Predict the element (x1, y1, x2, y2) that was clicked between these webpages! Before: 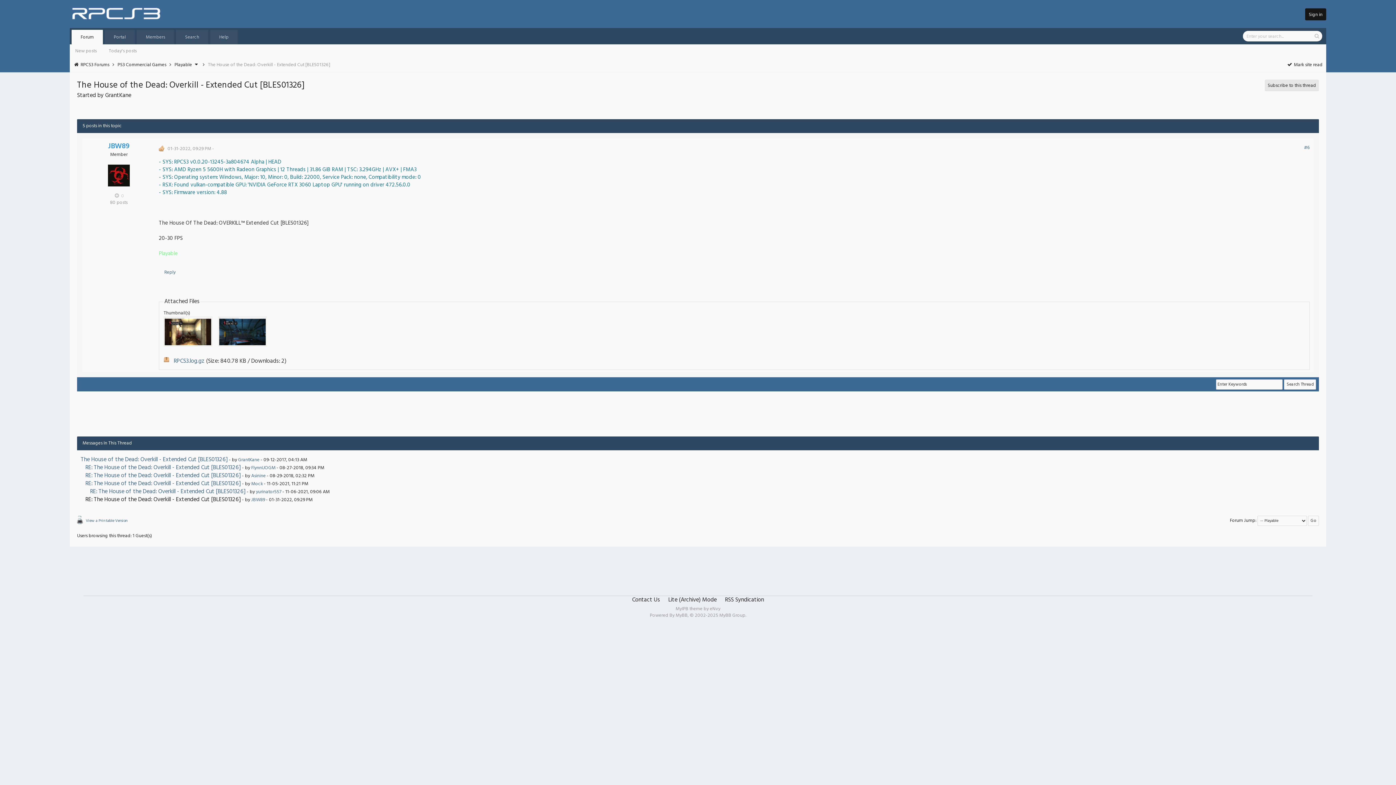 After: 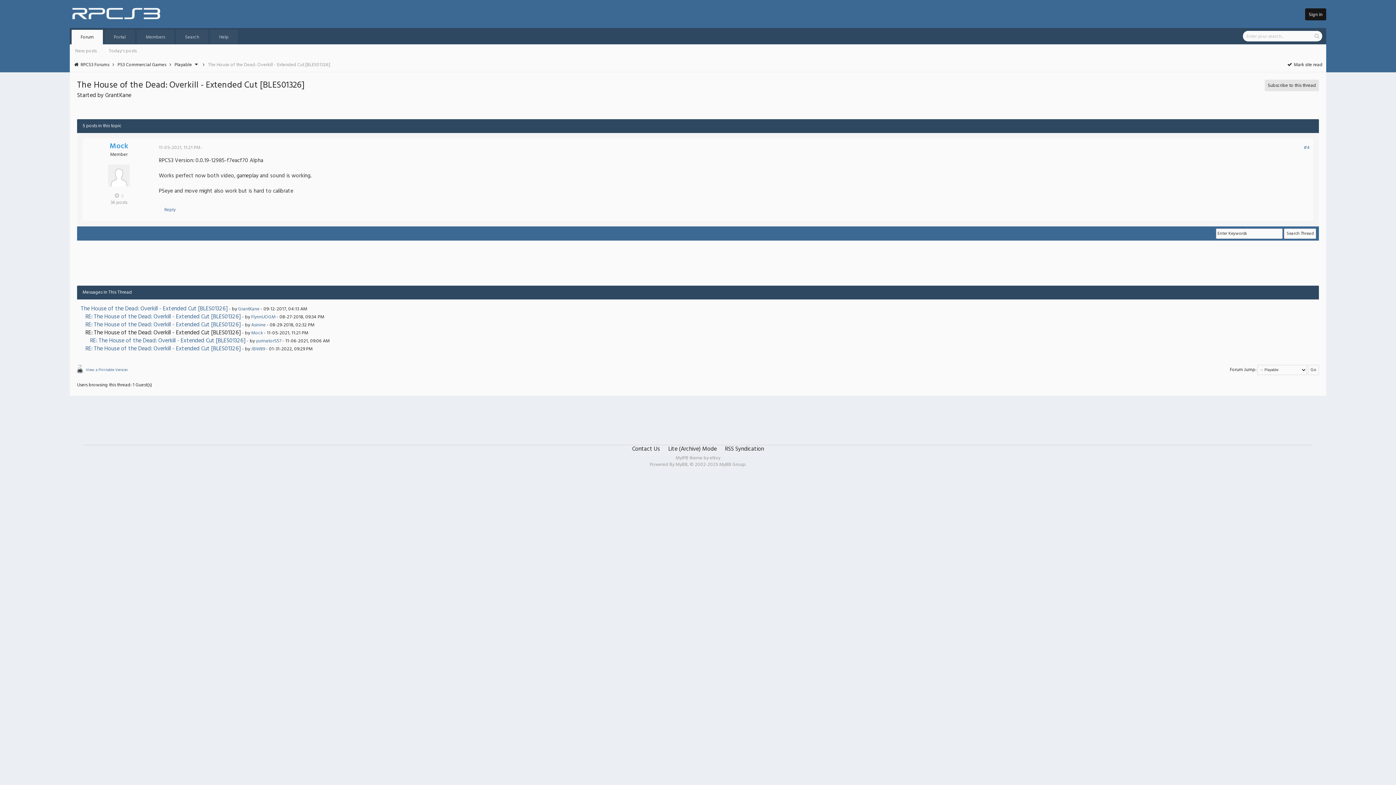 Action: bbox: (85, 479, 240, 488) label: RE: The House of the Dead: Overkill - Extended Cut [BLES01326]